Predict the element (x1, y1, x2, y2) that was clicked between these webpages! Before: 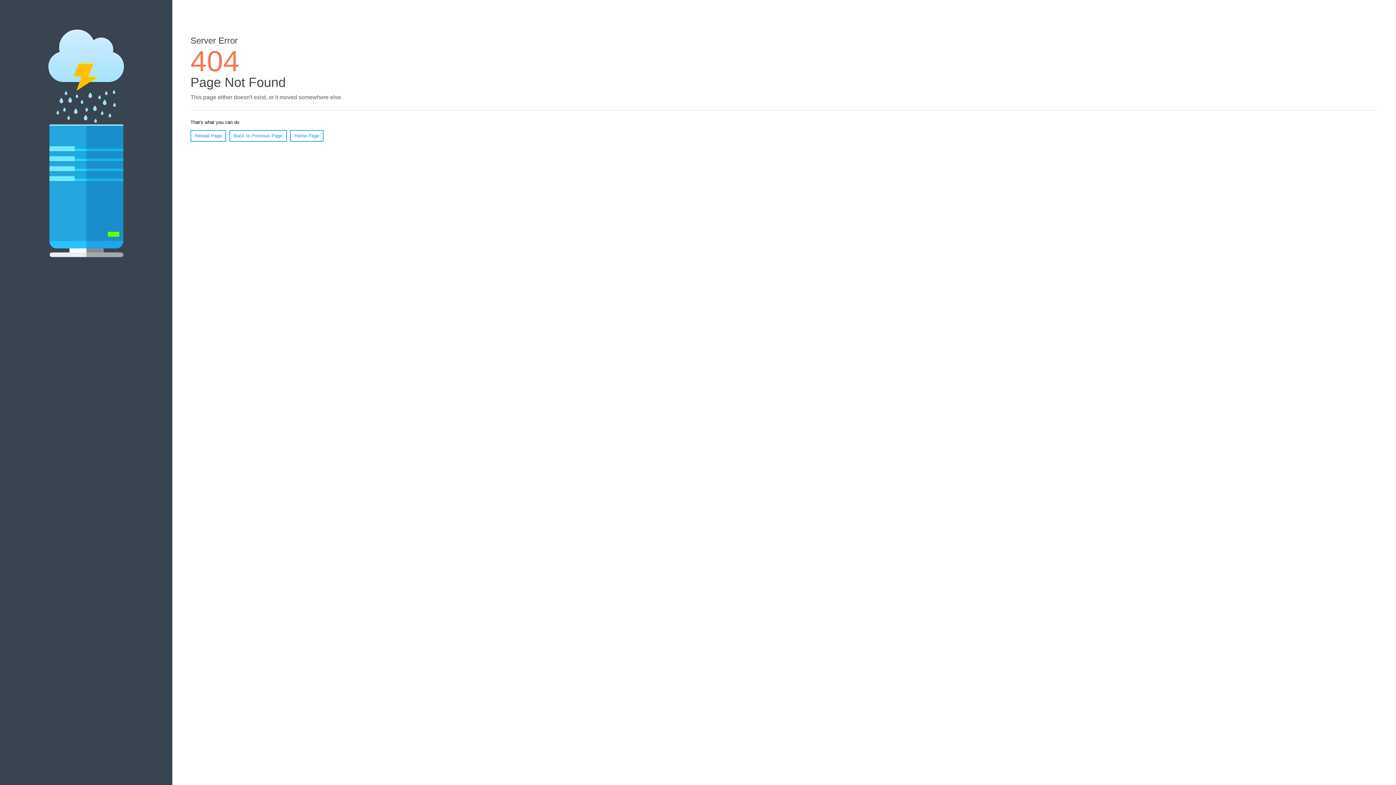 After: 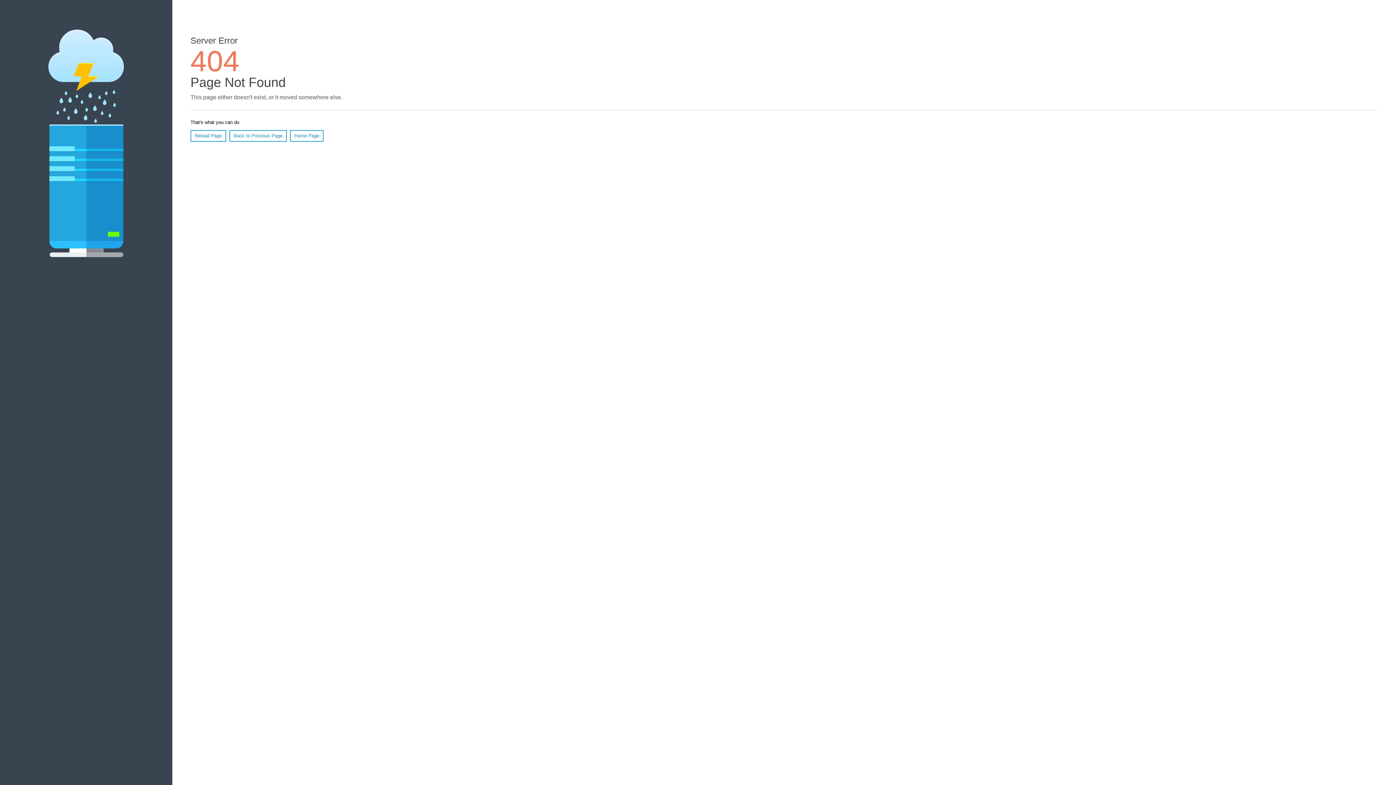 Action: bbox: (190, 130, 226, 141) label: Reload Page